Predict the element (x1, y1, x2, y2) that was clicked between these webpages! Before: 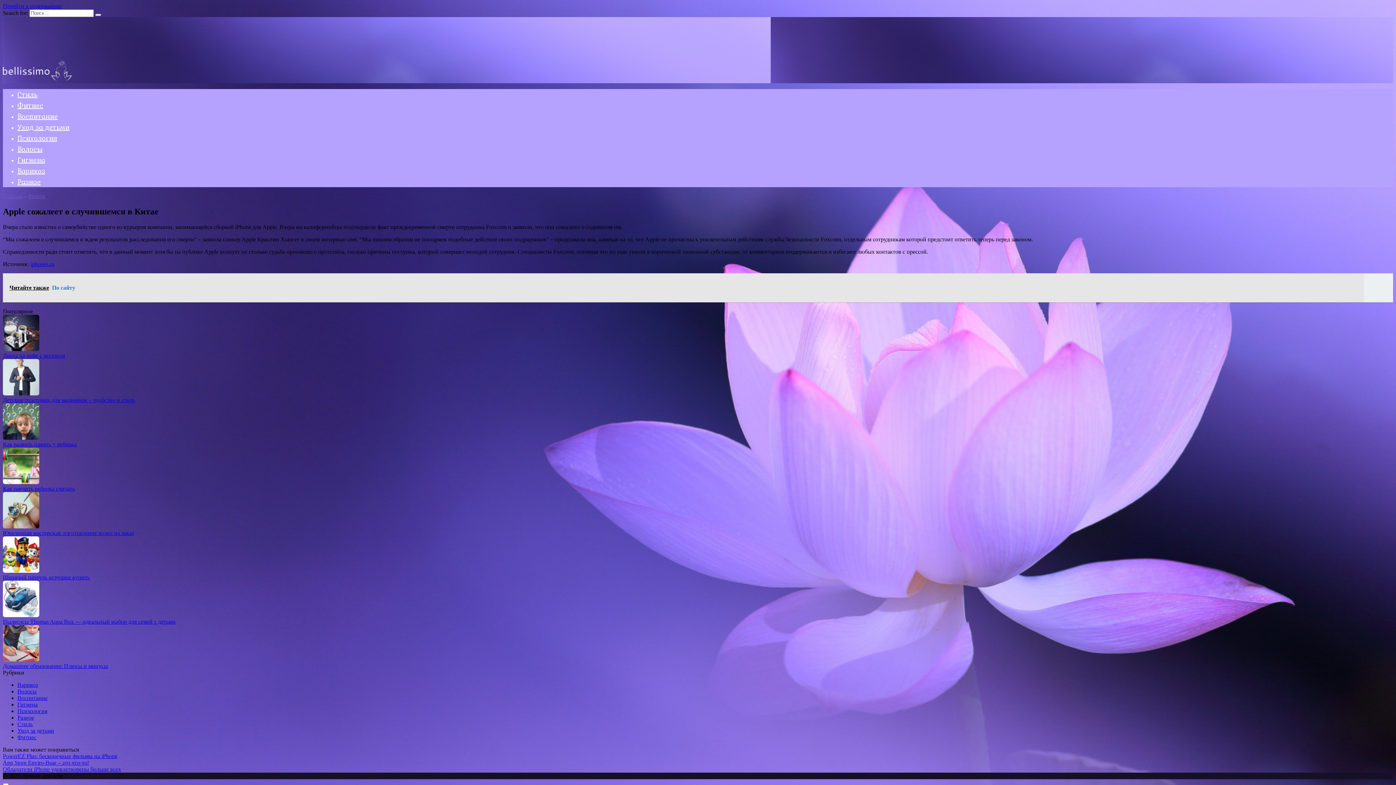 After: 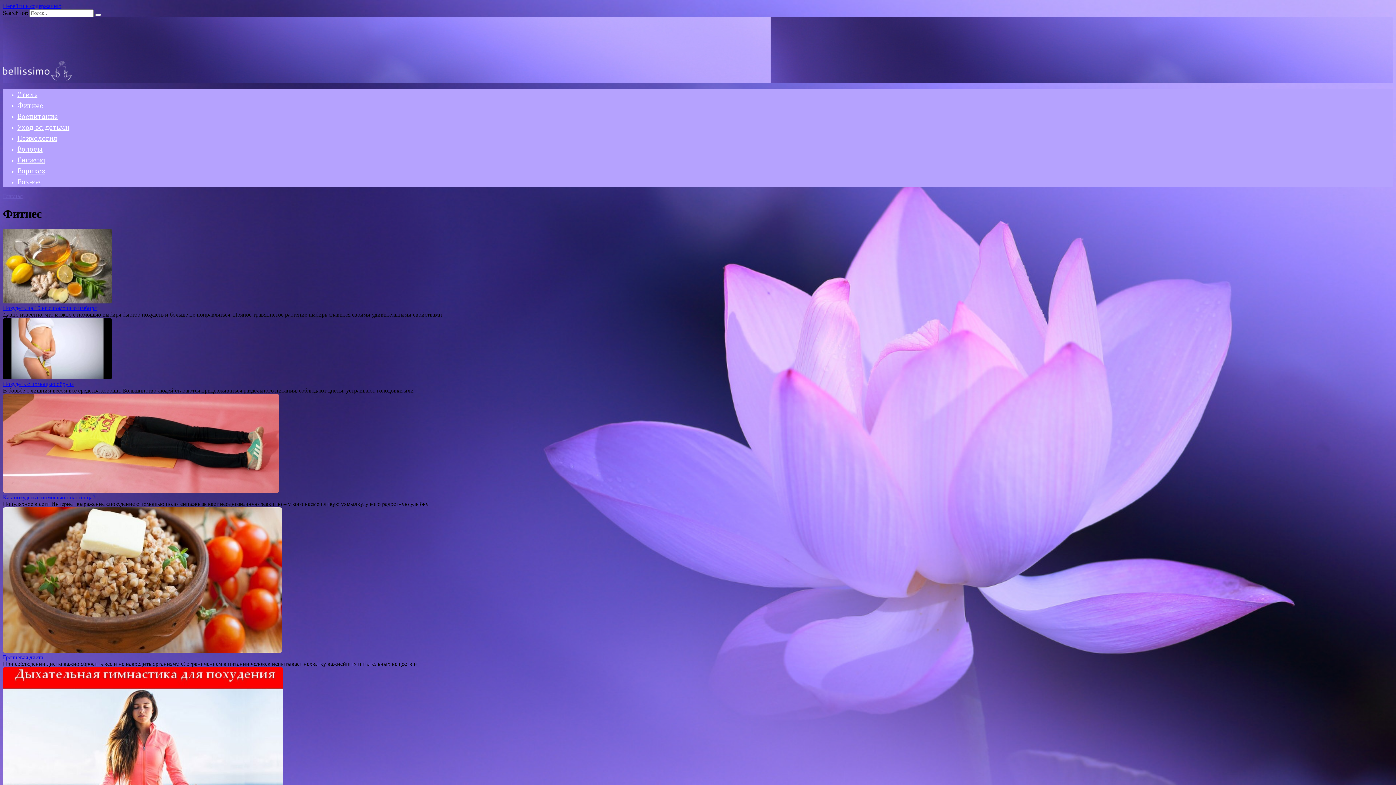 Action: bbox: (17, 100, 43, 110) label: Фитнес